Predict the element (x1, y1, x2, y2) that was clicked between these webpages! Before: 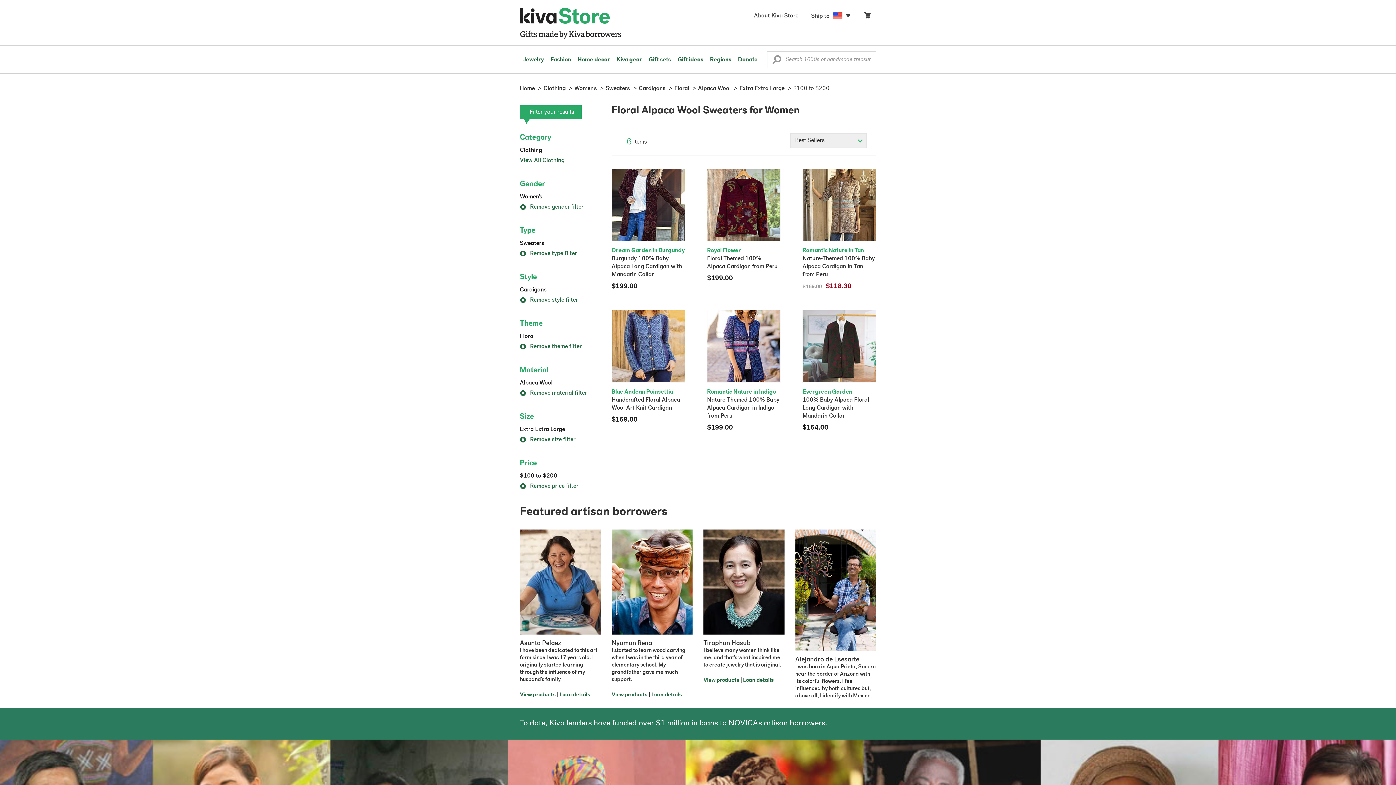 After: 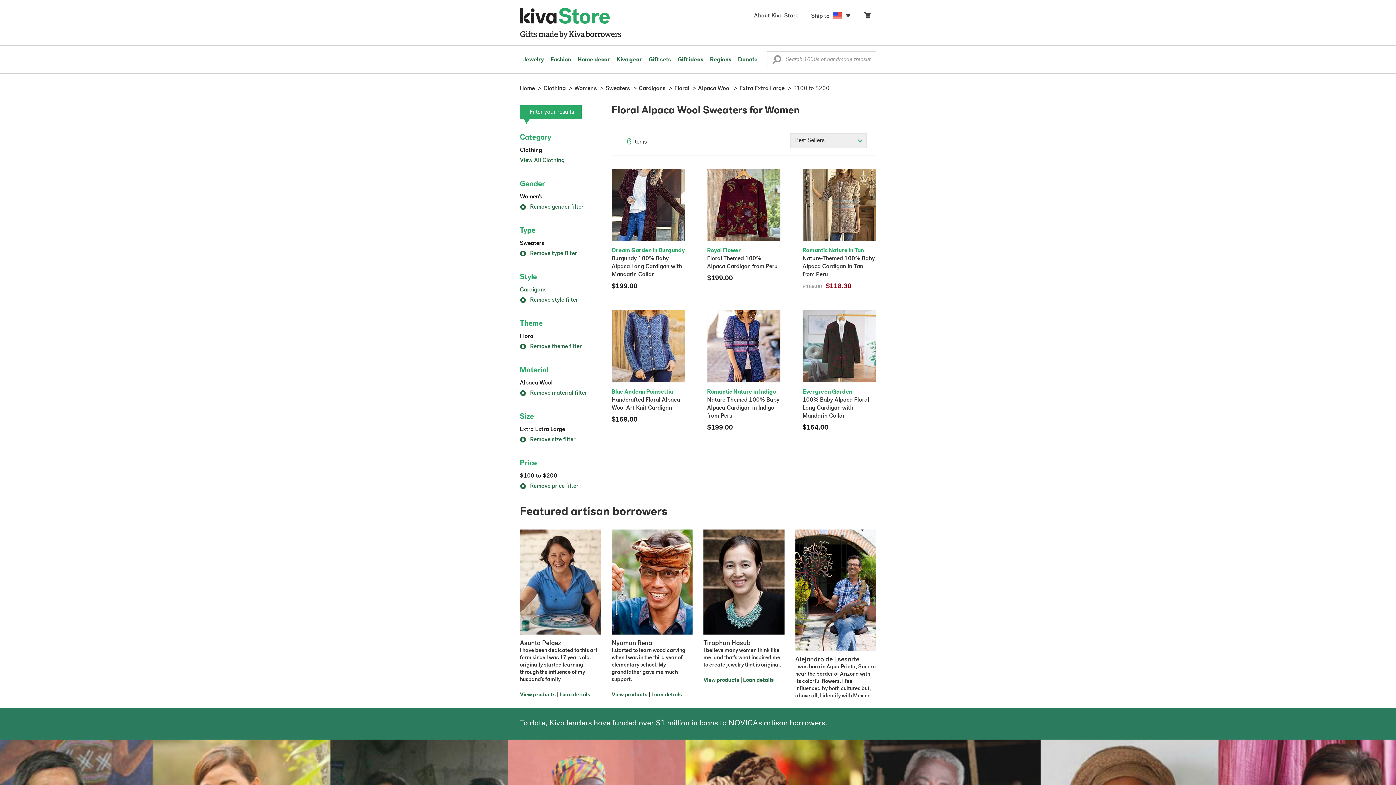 Action: bbox: (520, 287, 546, 293) label: Cardigans